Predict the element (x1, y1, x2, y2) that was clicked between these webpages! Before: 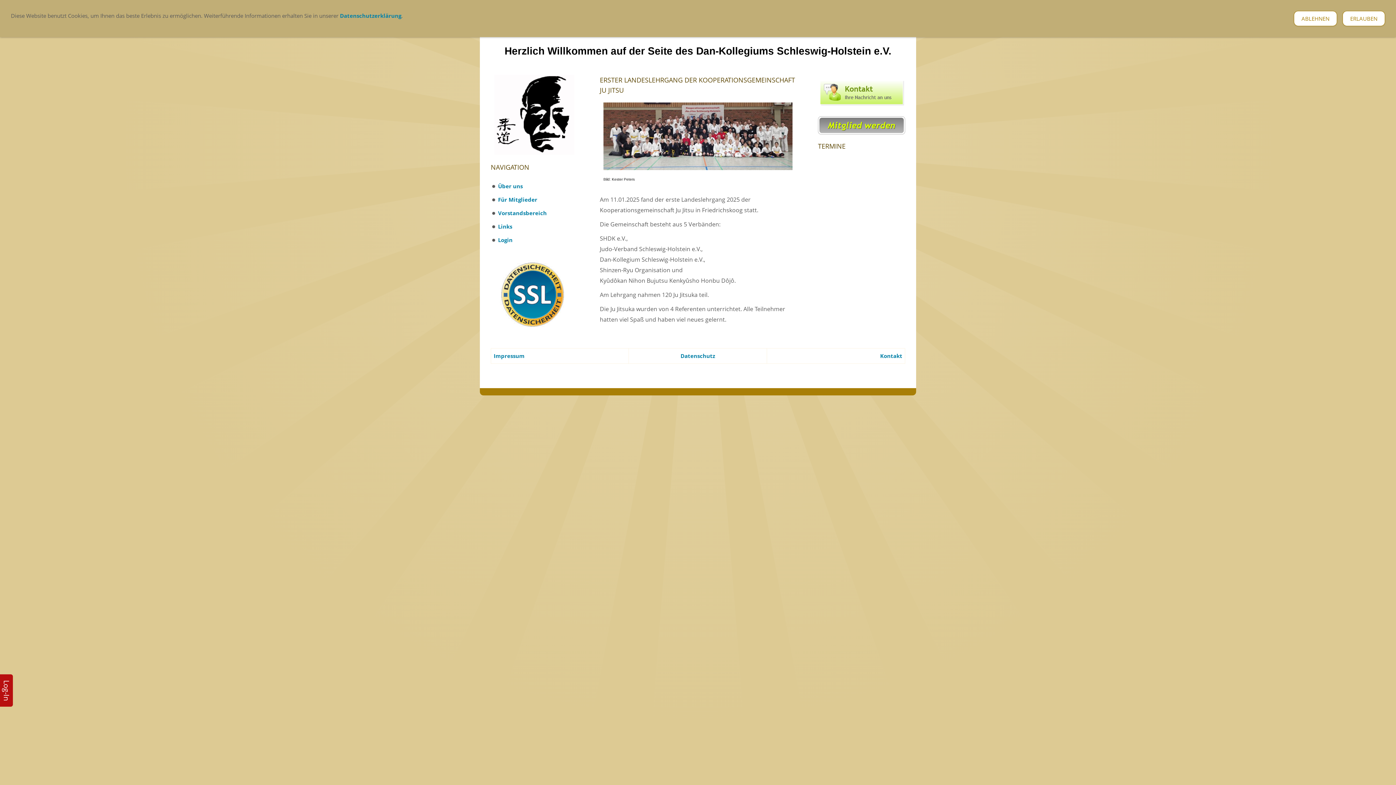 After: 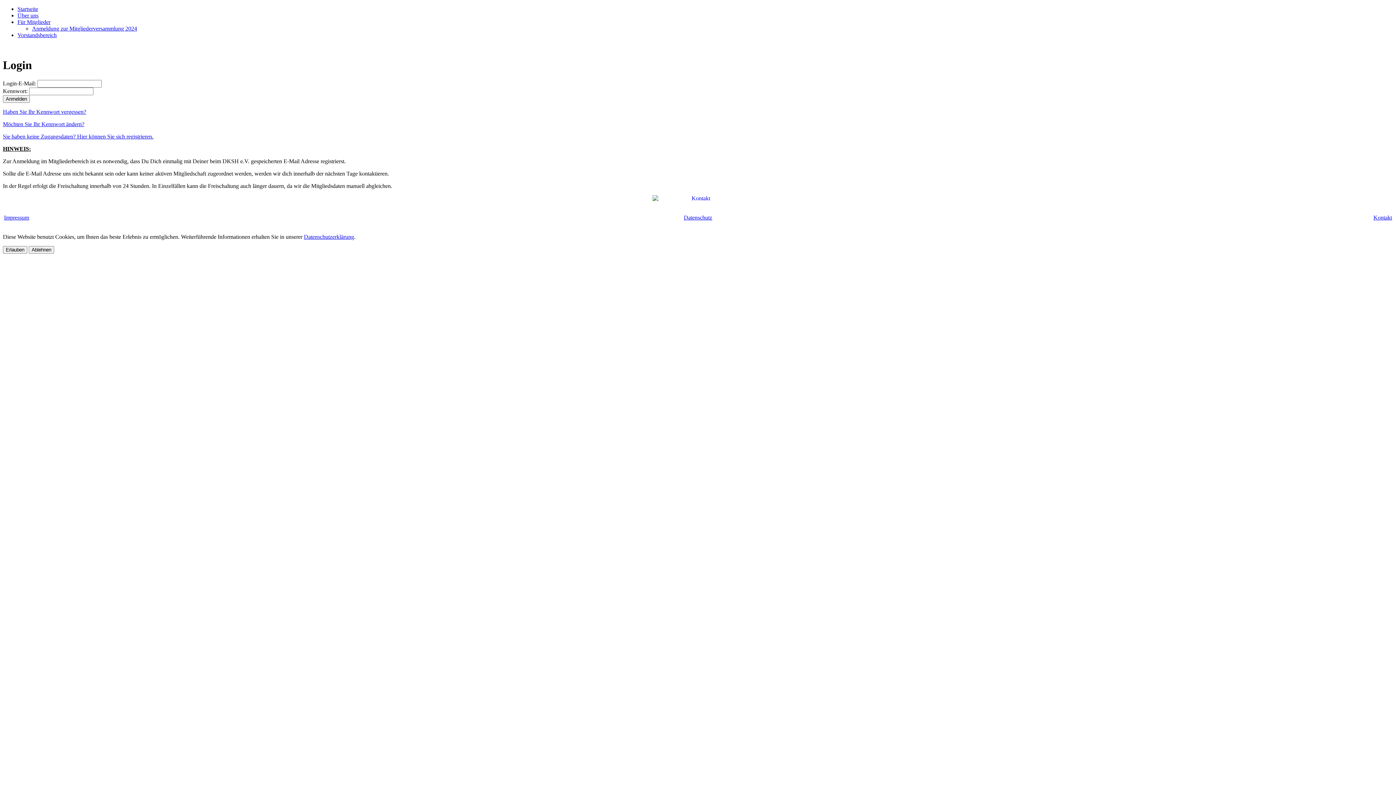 Action: label: VORSTANDSBEREICH bbox: (109, 69, 262, 85)